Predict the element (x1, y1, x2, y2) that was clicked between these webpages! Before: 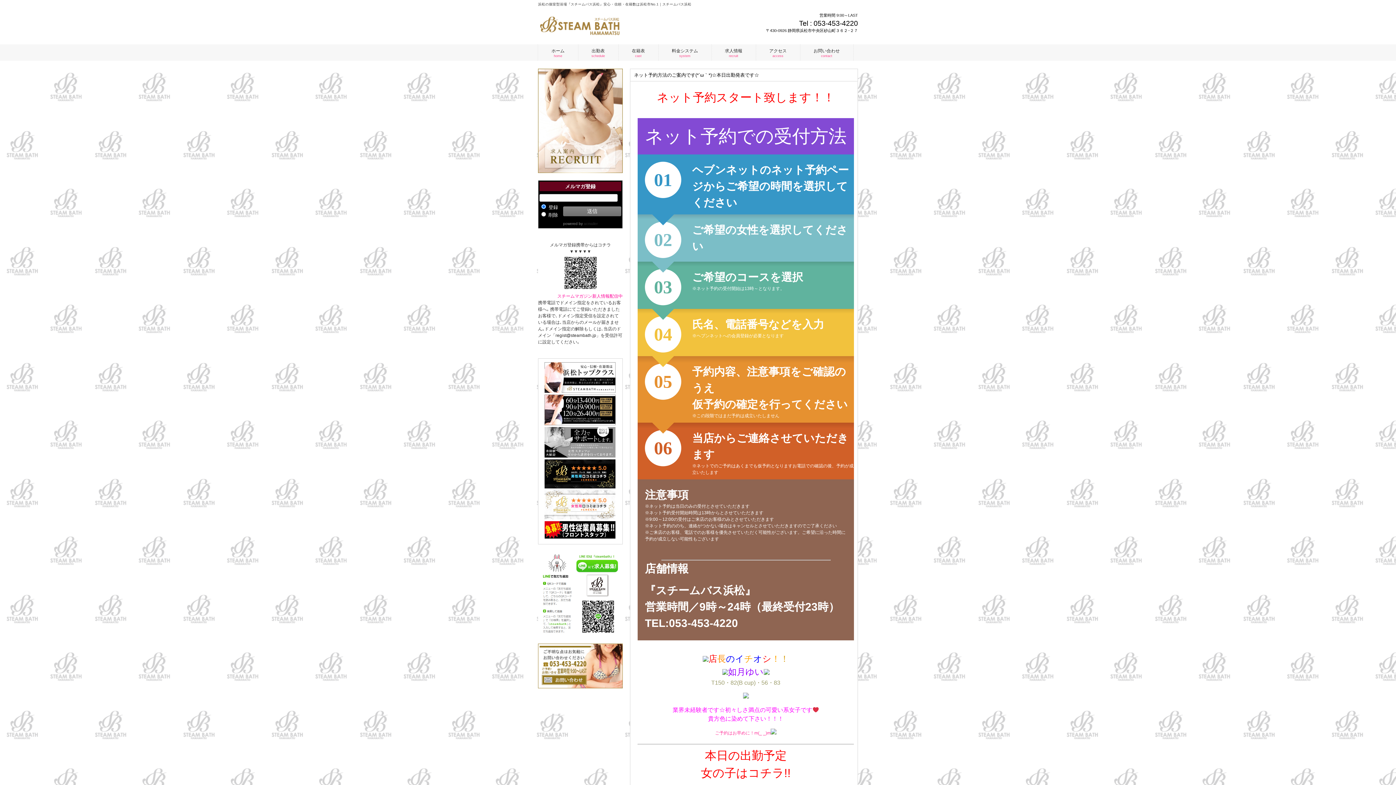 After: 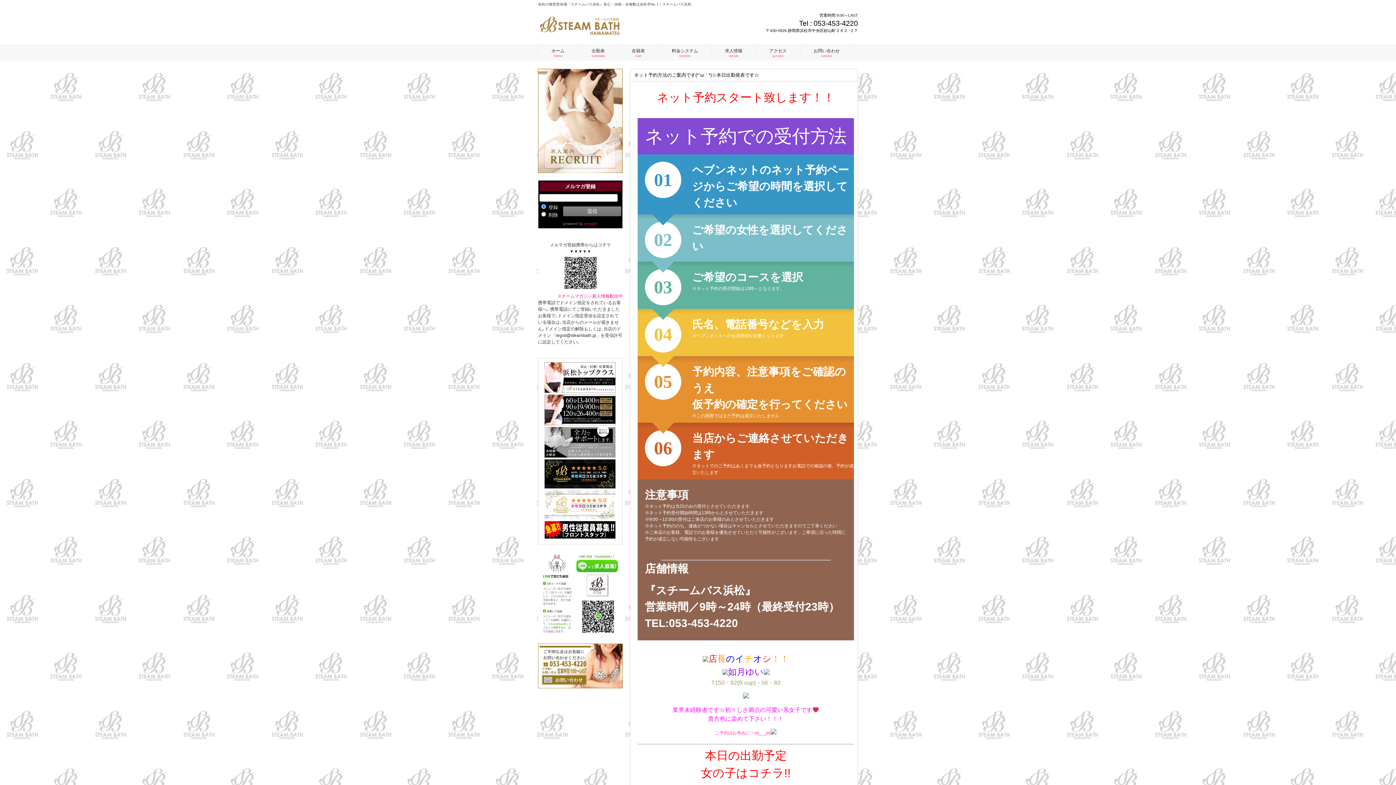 Action: bbox: (584, 221, 597, 225) label: acmailer